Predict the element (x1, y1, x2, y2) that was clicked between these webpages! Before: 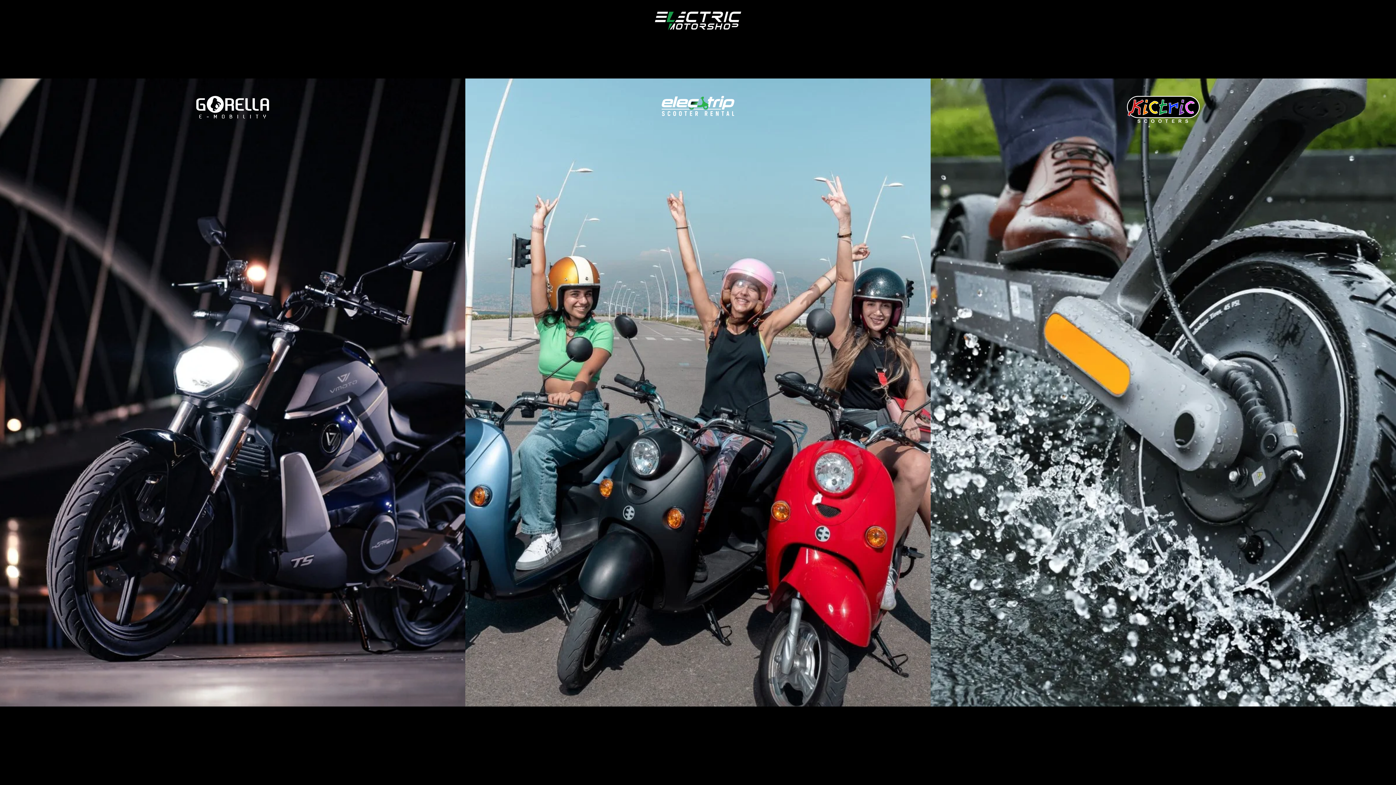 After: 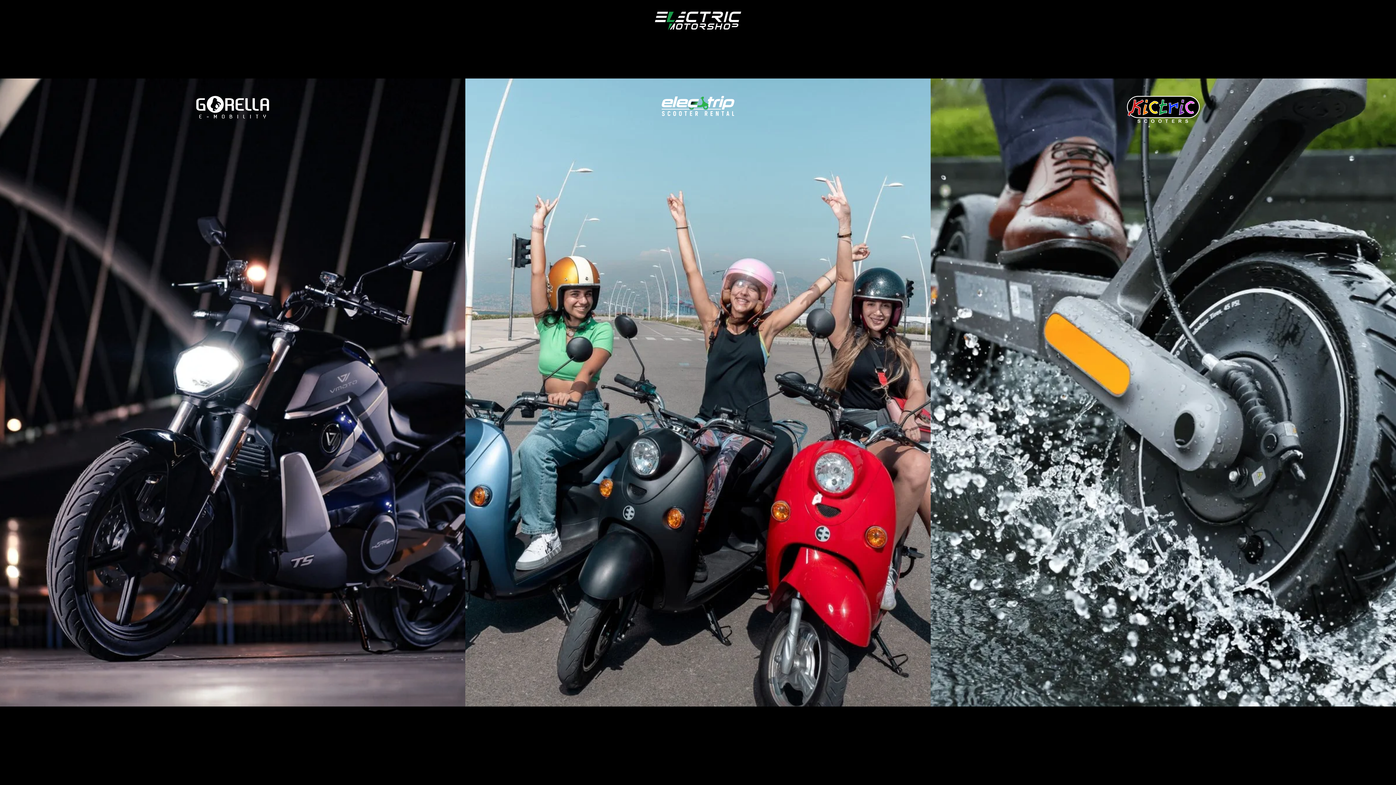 Action: bbox: (661, 96, 734, 116)